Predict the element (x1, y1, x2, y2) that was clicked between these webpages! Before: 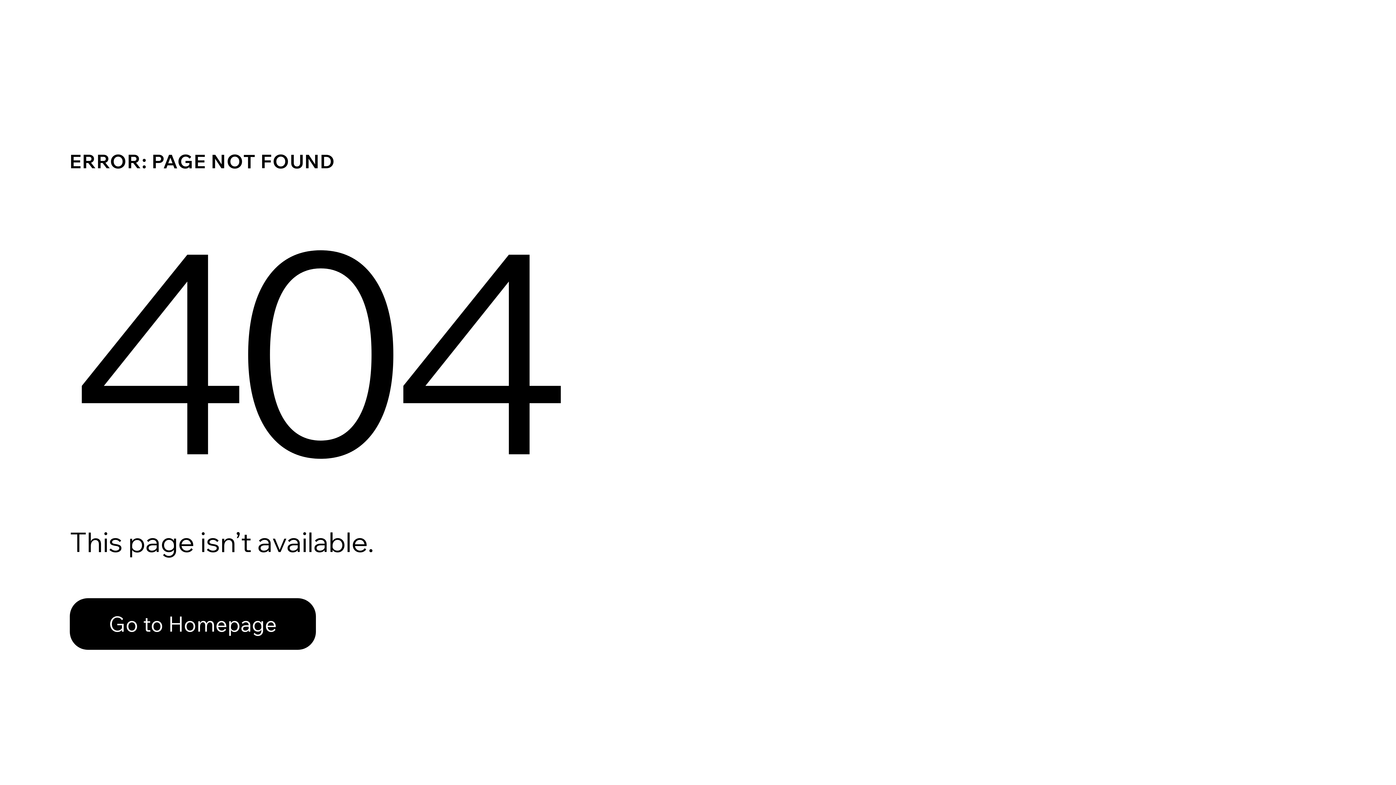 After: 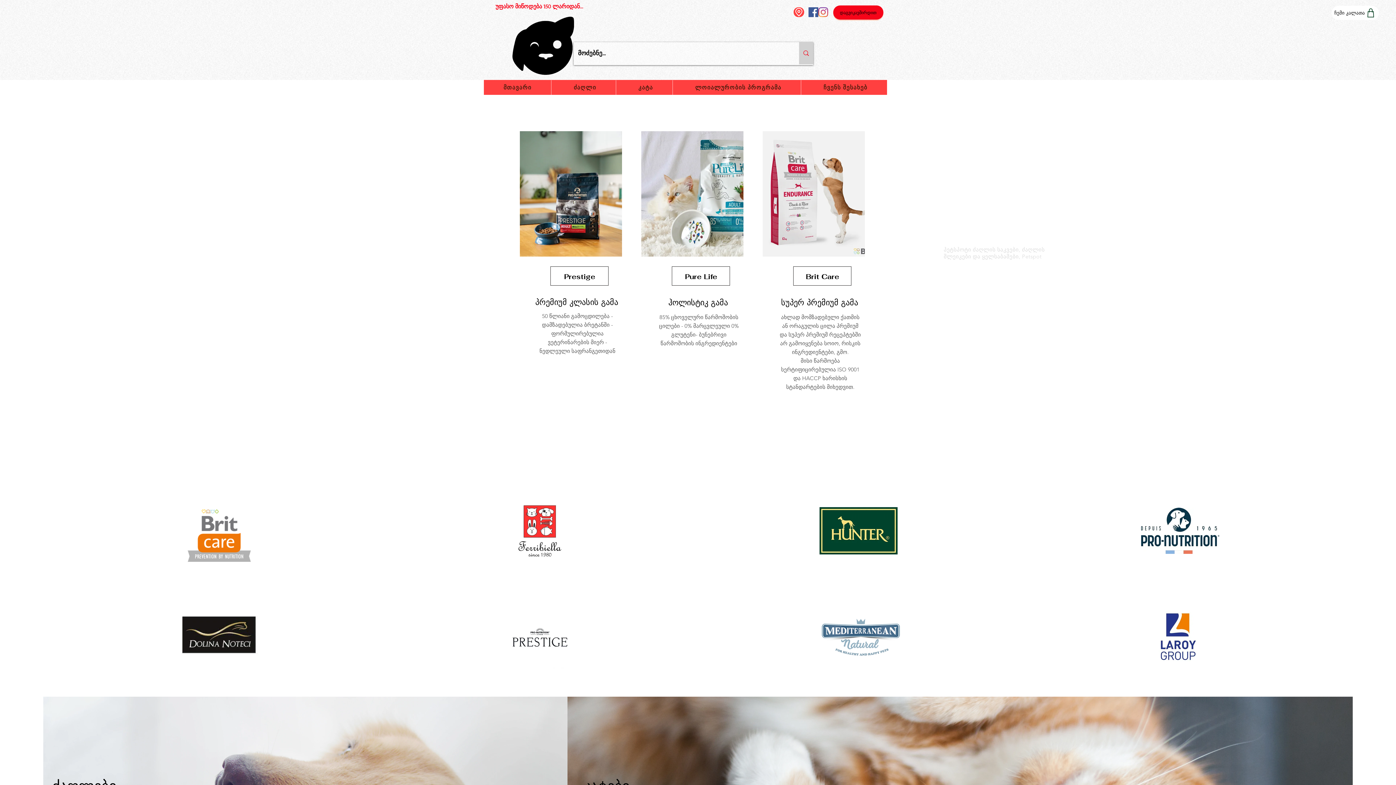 Action: label: Go to Homepage bbox: (69, 582, 768, 659)